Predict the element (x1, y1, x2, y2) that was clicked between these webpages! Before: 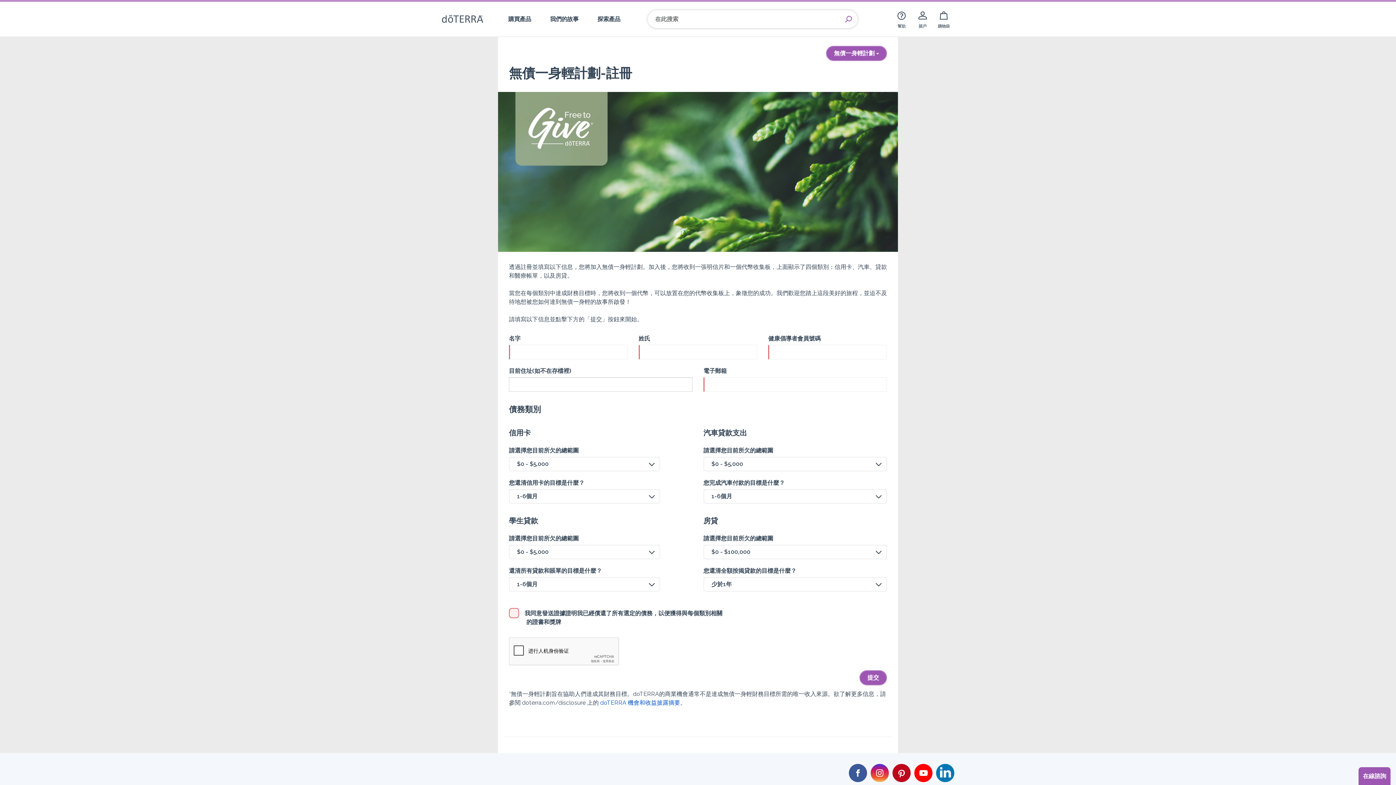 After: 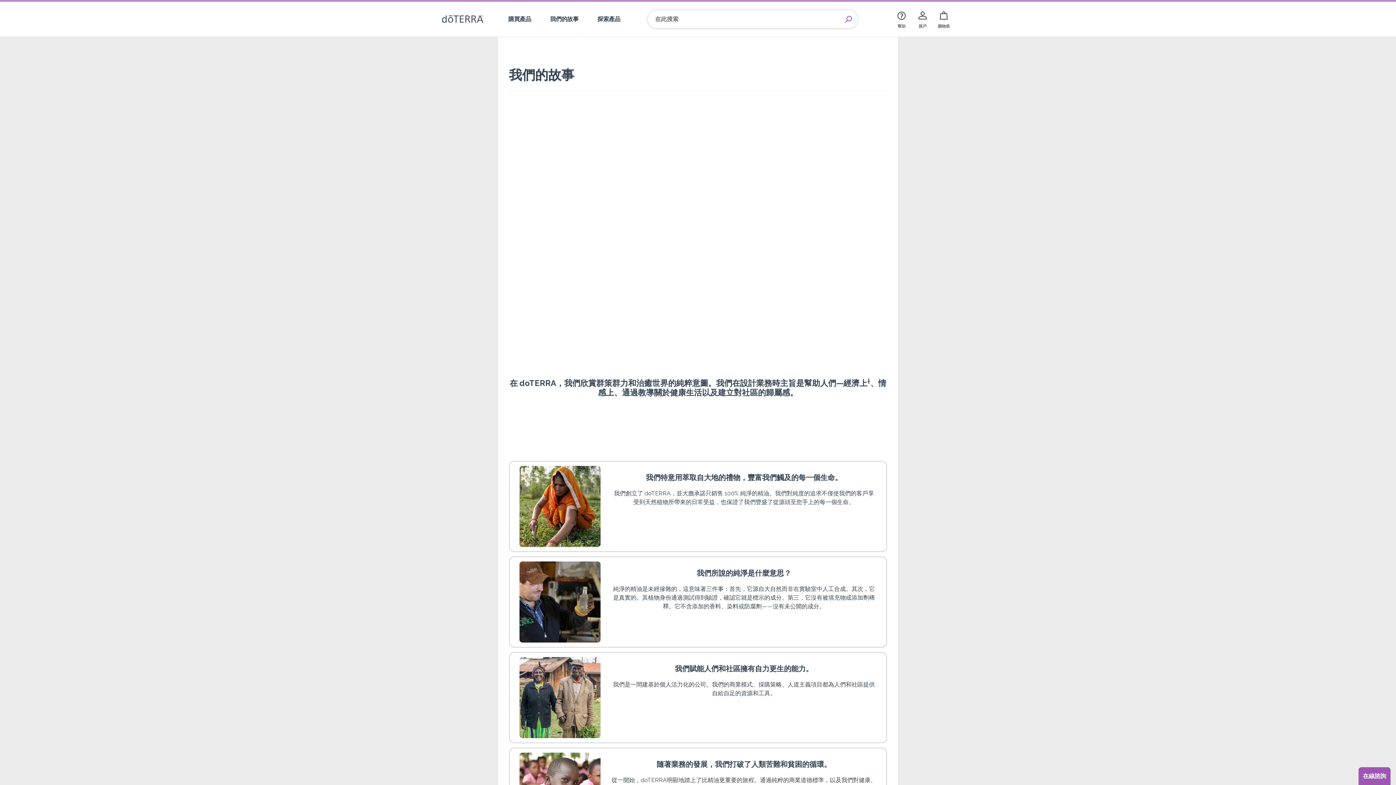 Action: label: 我們的故事 bbox: (544, 1, 584, 36)